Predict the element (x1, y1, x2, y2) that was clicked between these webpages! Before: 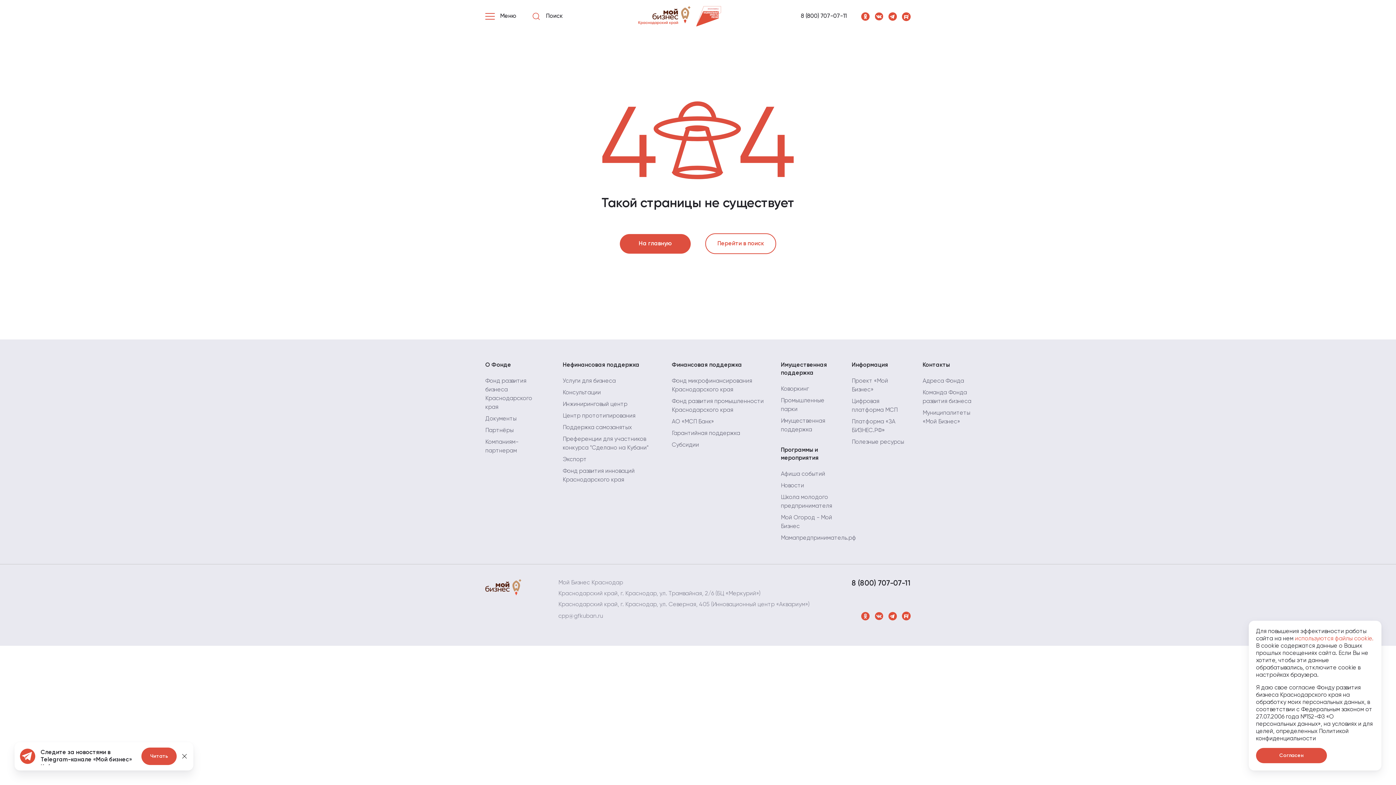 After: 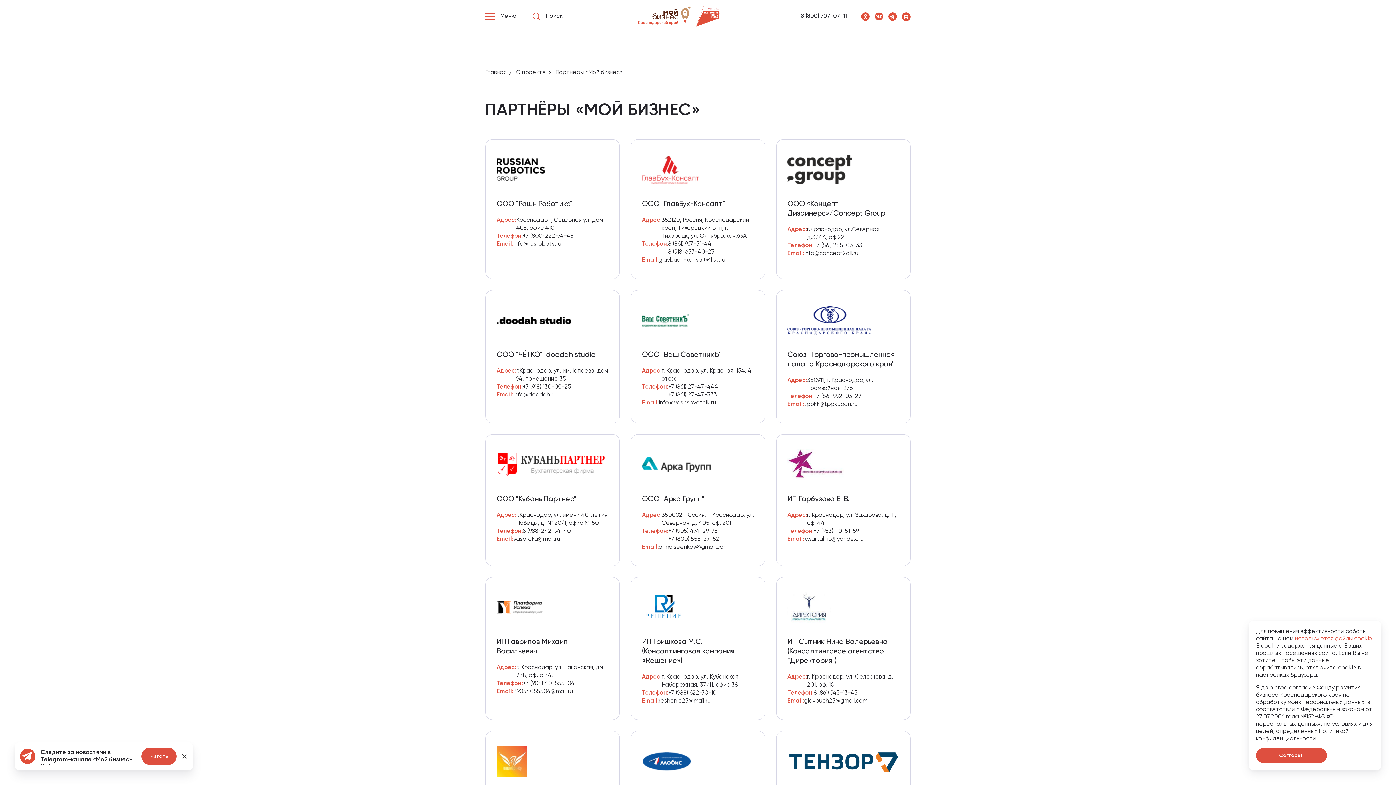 Action: bbox: (485, 428, 513, 433) label: Партнёры